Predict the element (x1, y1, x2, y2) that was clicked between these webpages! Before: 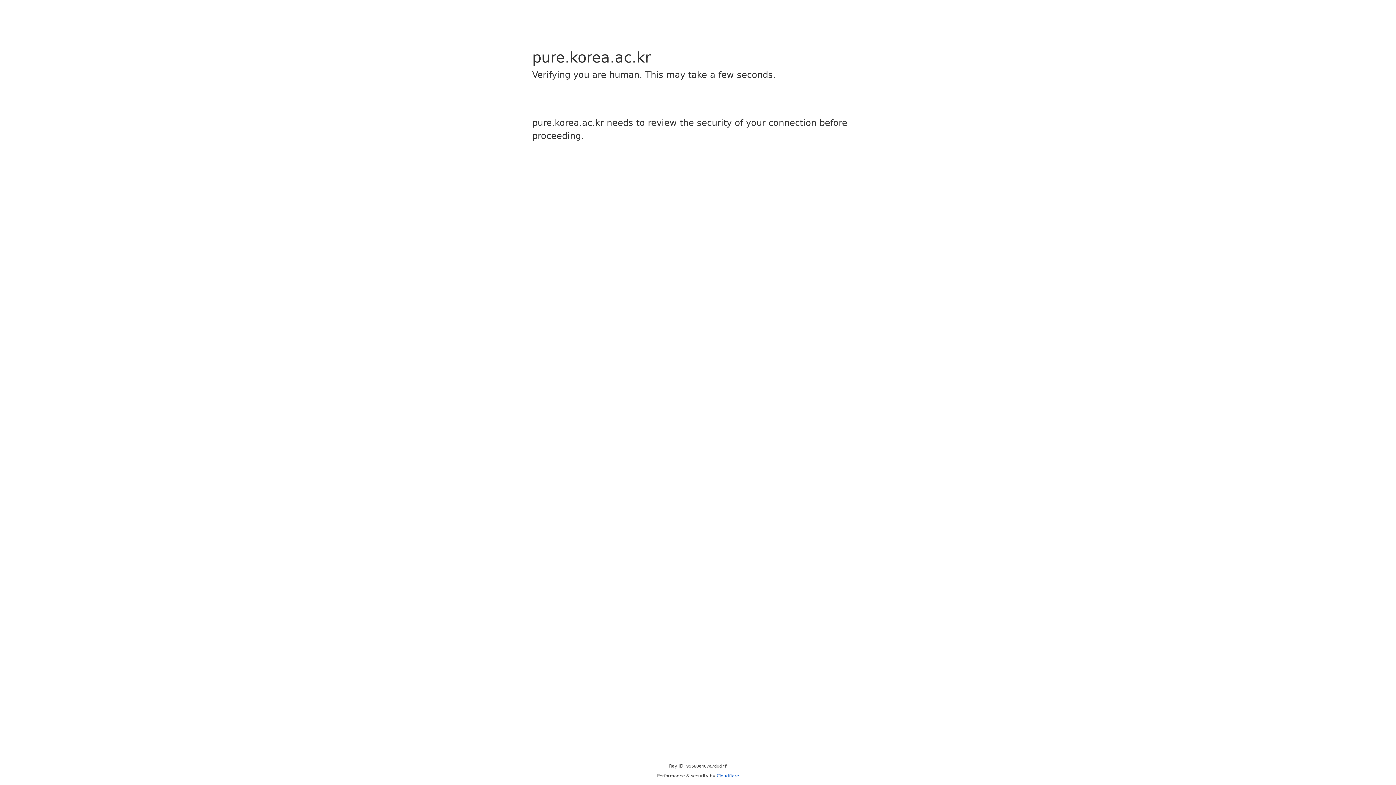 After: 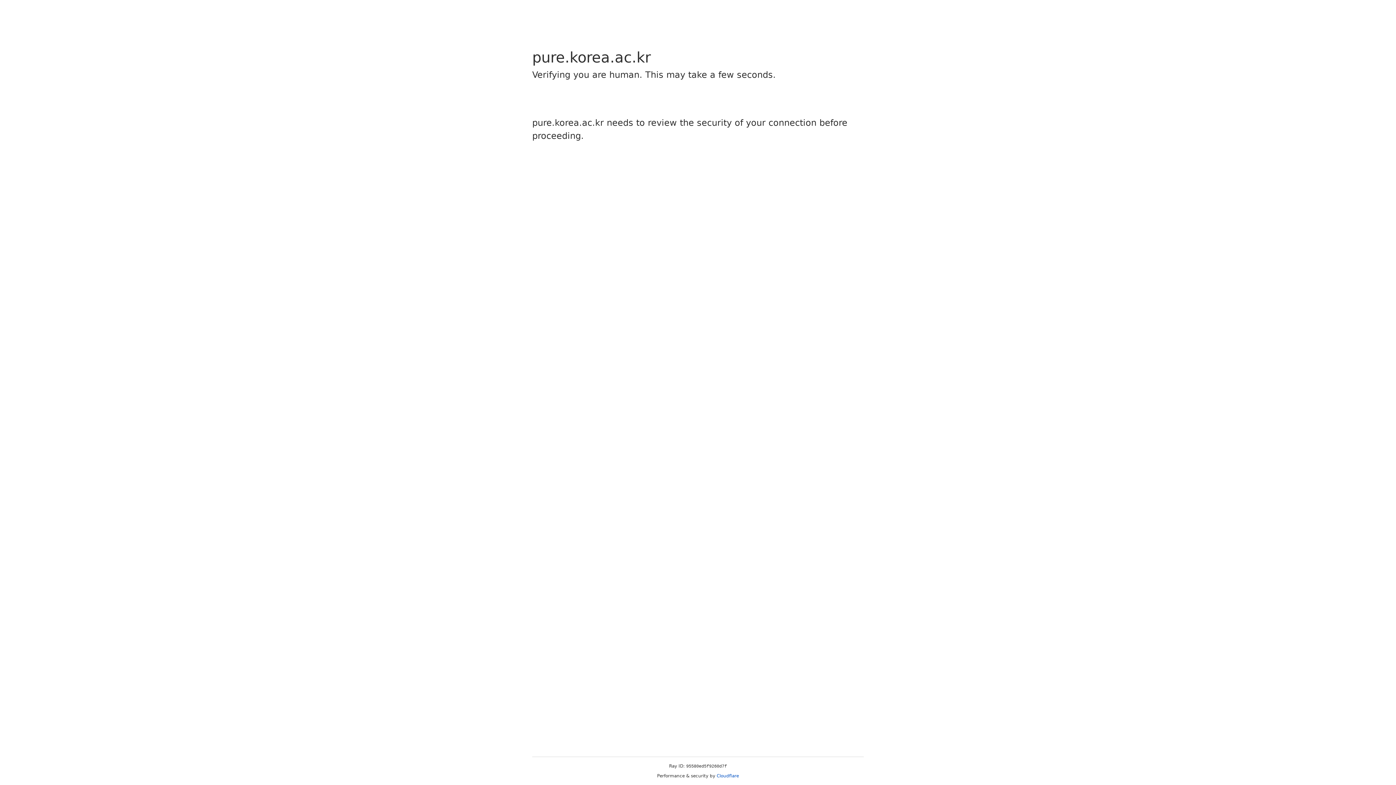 Action: label: Cloudflare bbox: (716, 773, 739, 778)